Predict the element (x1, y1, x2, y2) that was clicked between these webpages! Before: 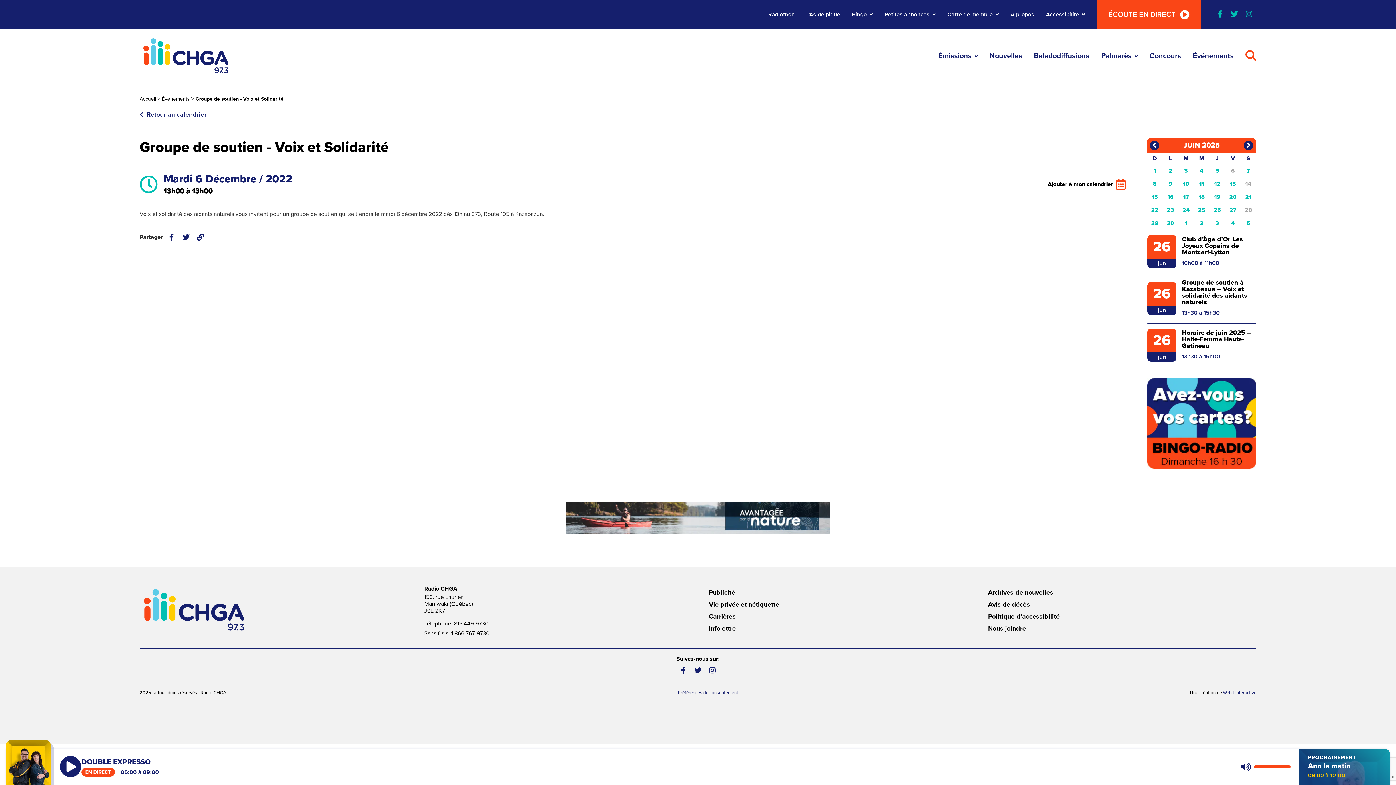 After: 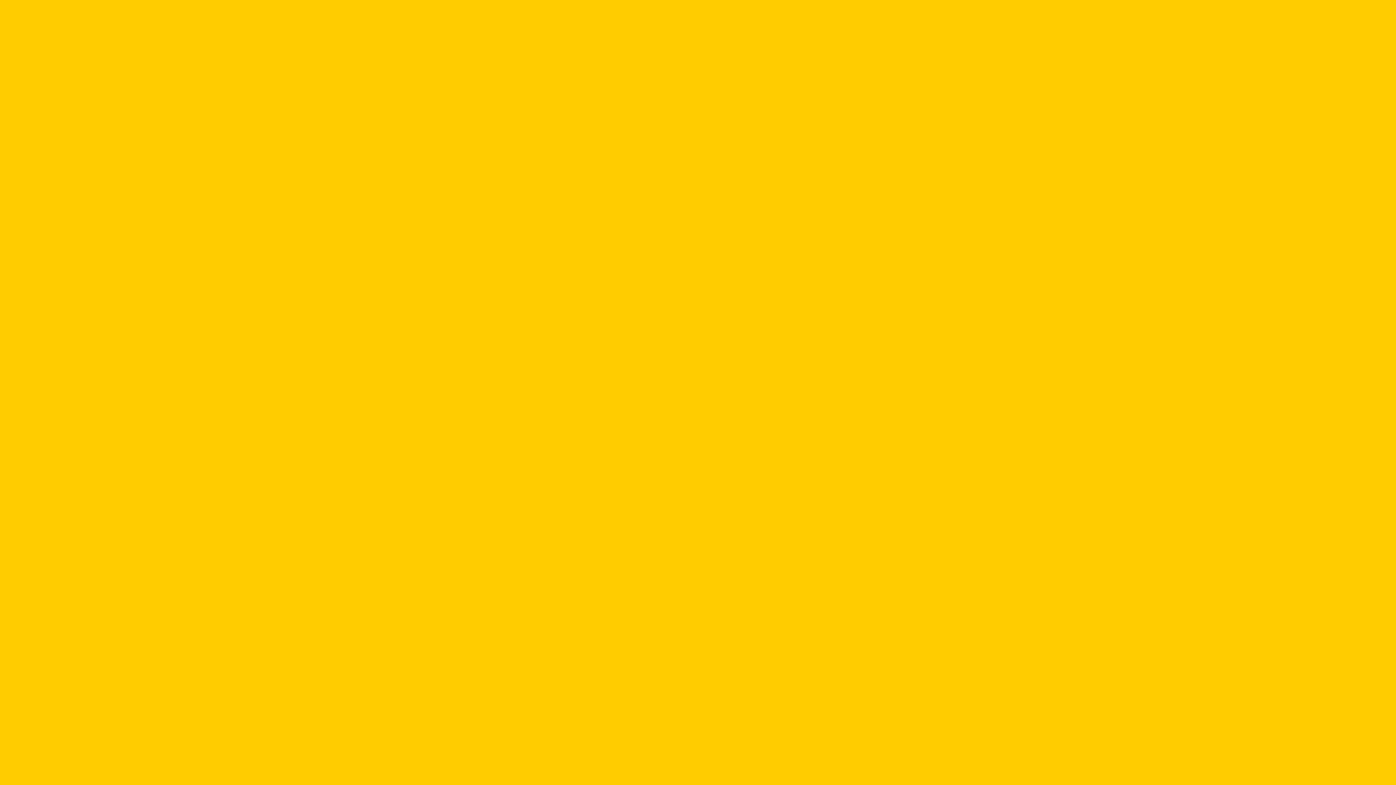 Action: label: Concours bbox: (1149, 50, 1181, 61)